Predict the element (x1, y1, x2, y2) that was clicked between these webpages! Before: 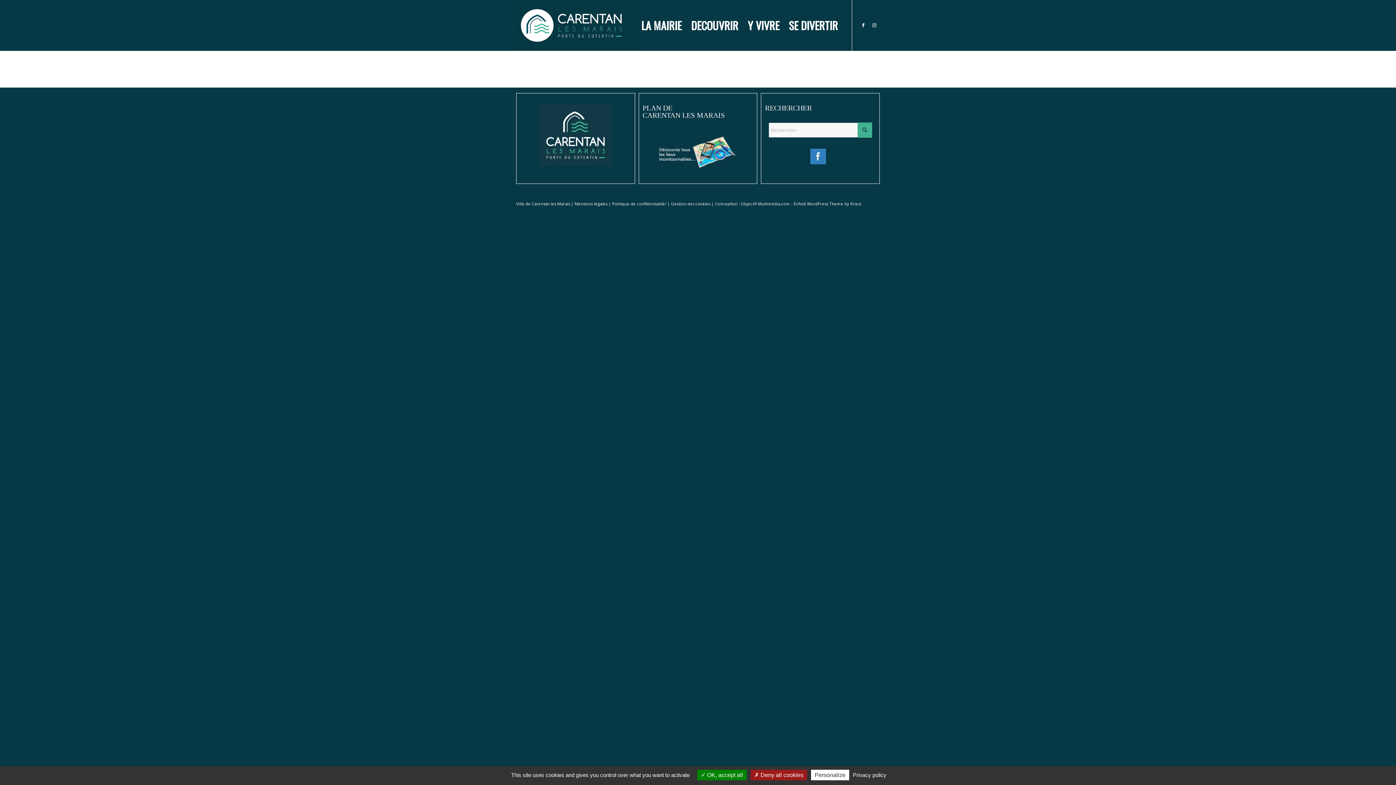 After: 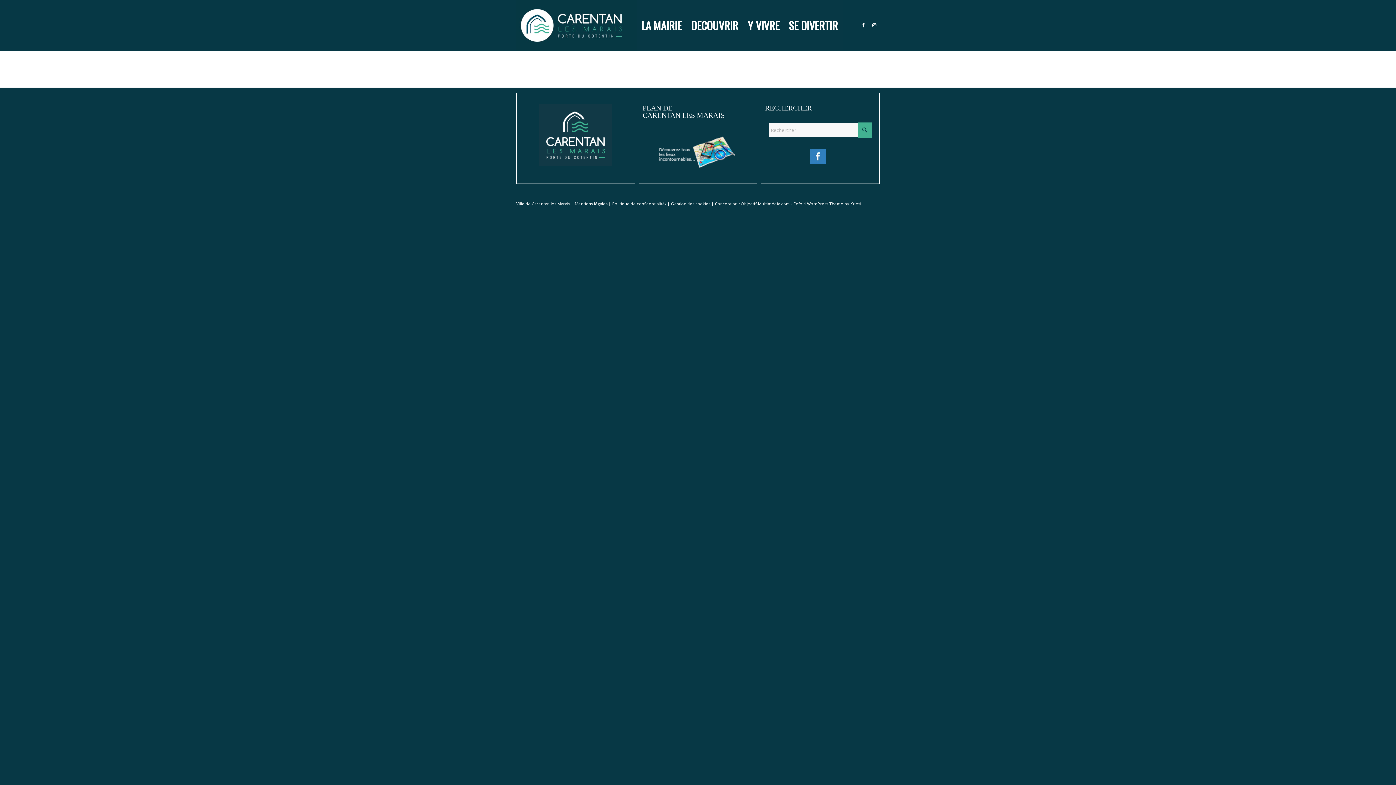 Action: bbox: (697, 770, 746, 780) label:  OK, accept all